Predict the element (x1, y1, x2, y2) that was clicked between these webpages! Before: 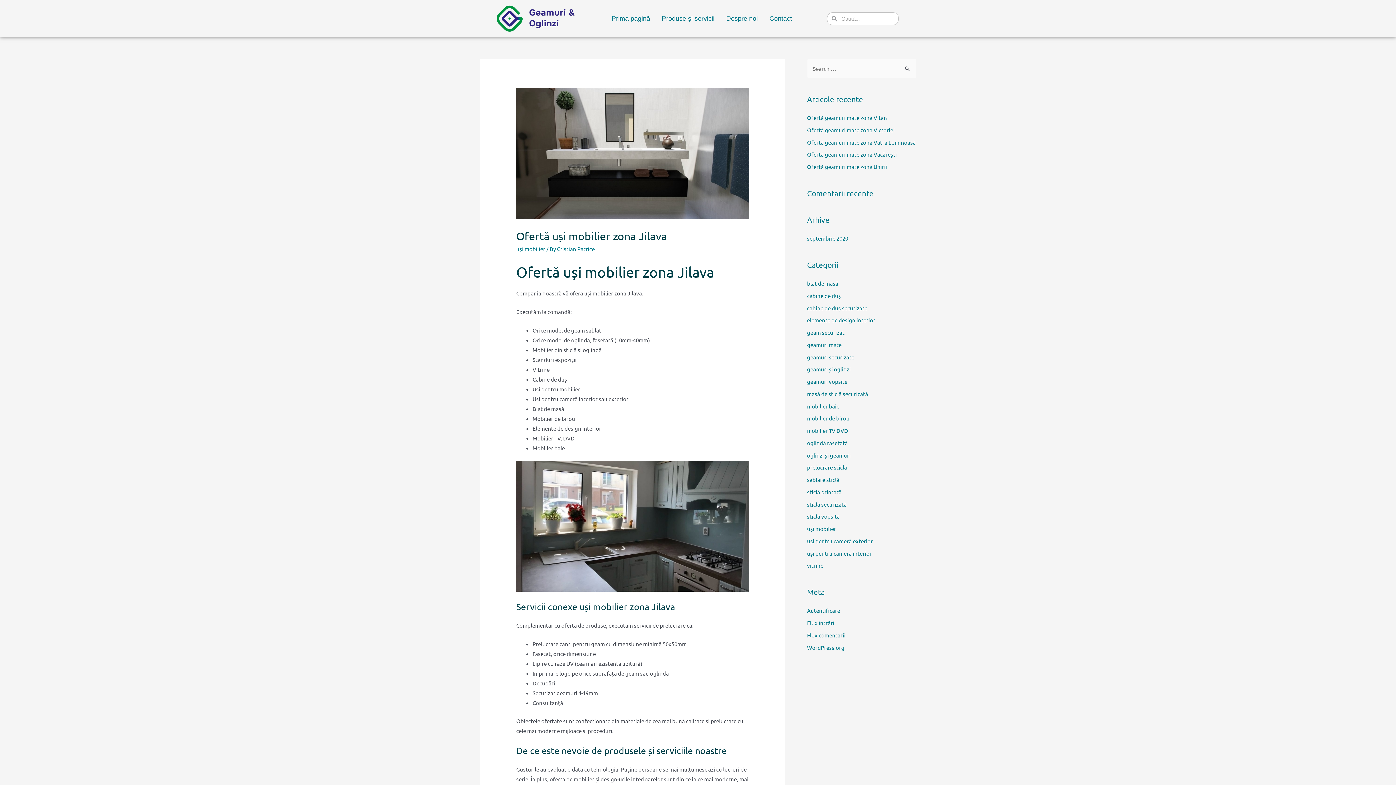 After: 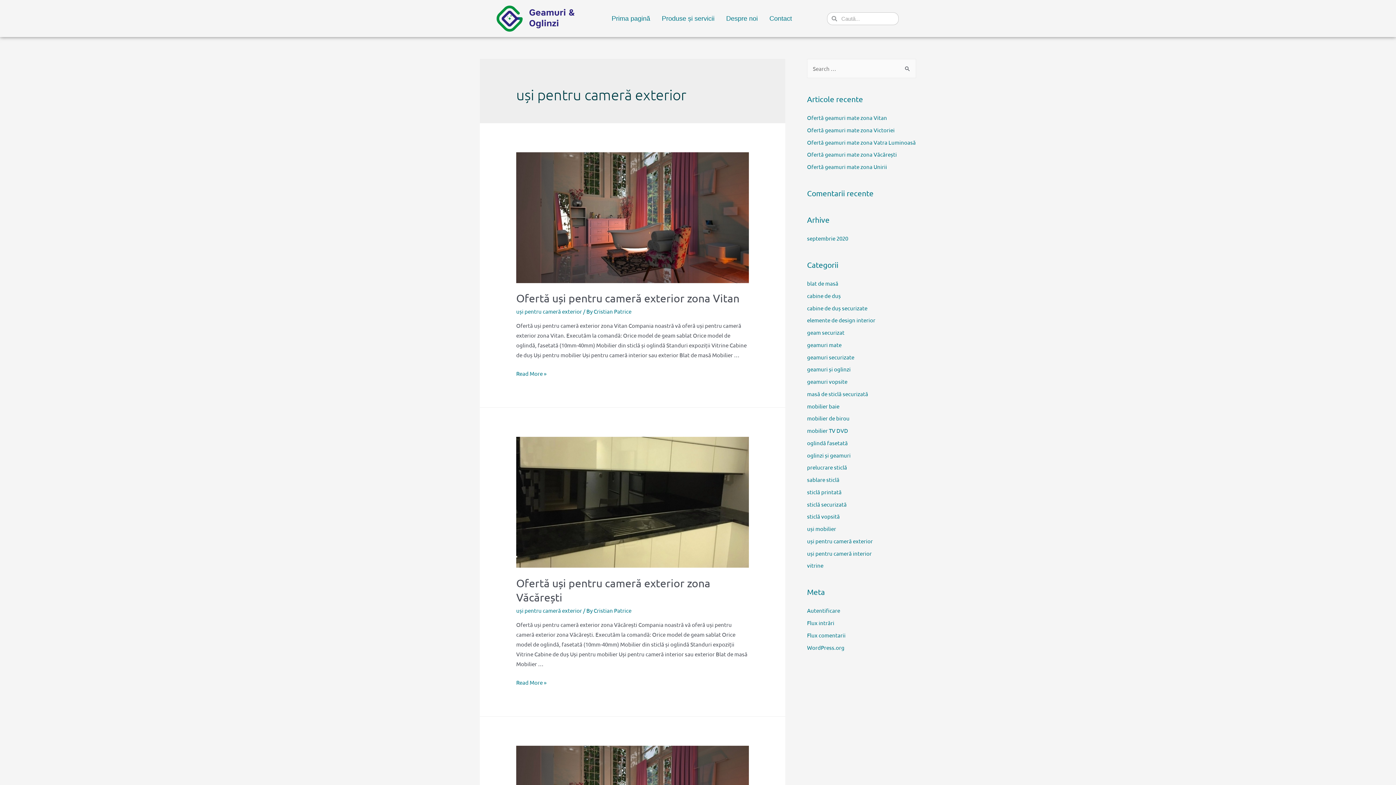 Action: bbox: (807, 537, 873, 544) label: uși pentru cameră exterior